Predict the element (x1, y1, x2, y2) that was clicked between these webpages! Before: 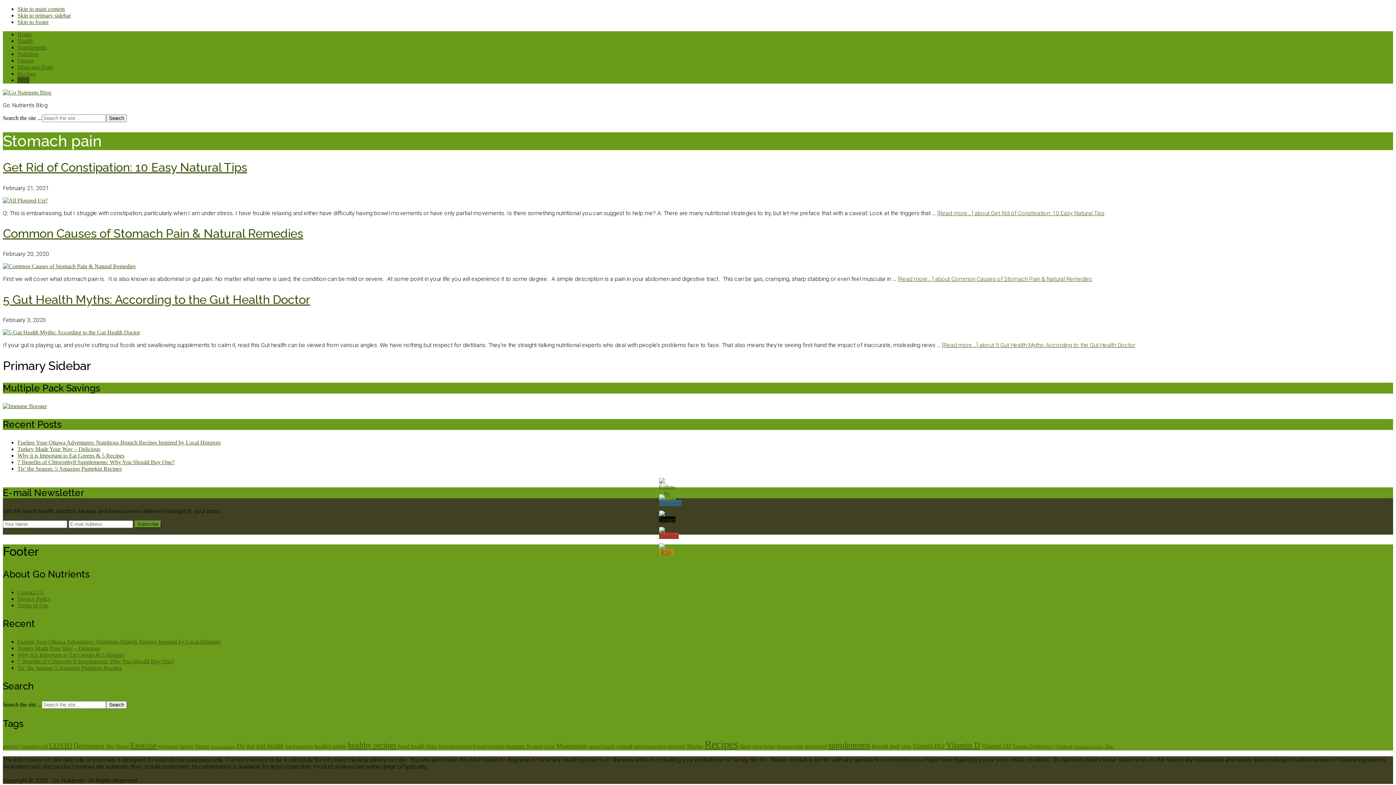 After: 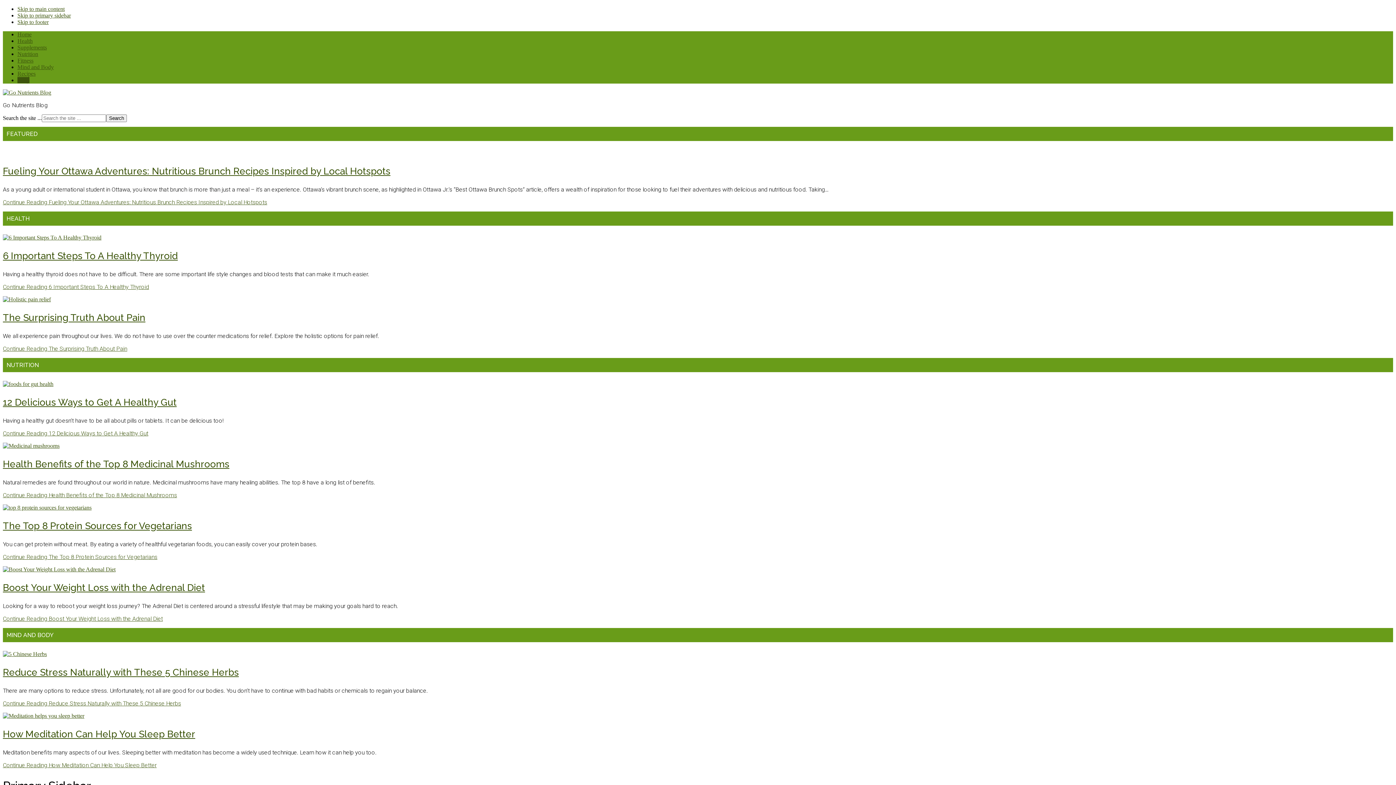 Action: bbox: (2, 89, 51, 95)